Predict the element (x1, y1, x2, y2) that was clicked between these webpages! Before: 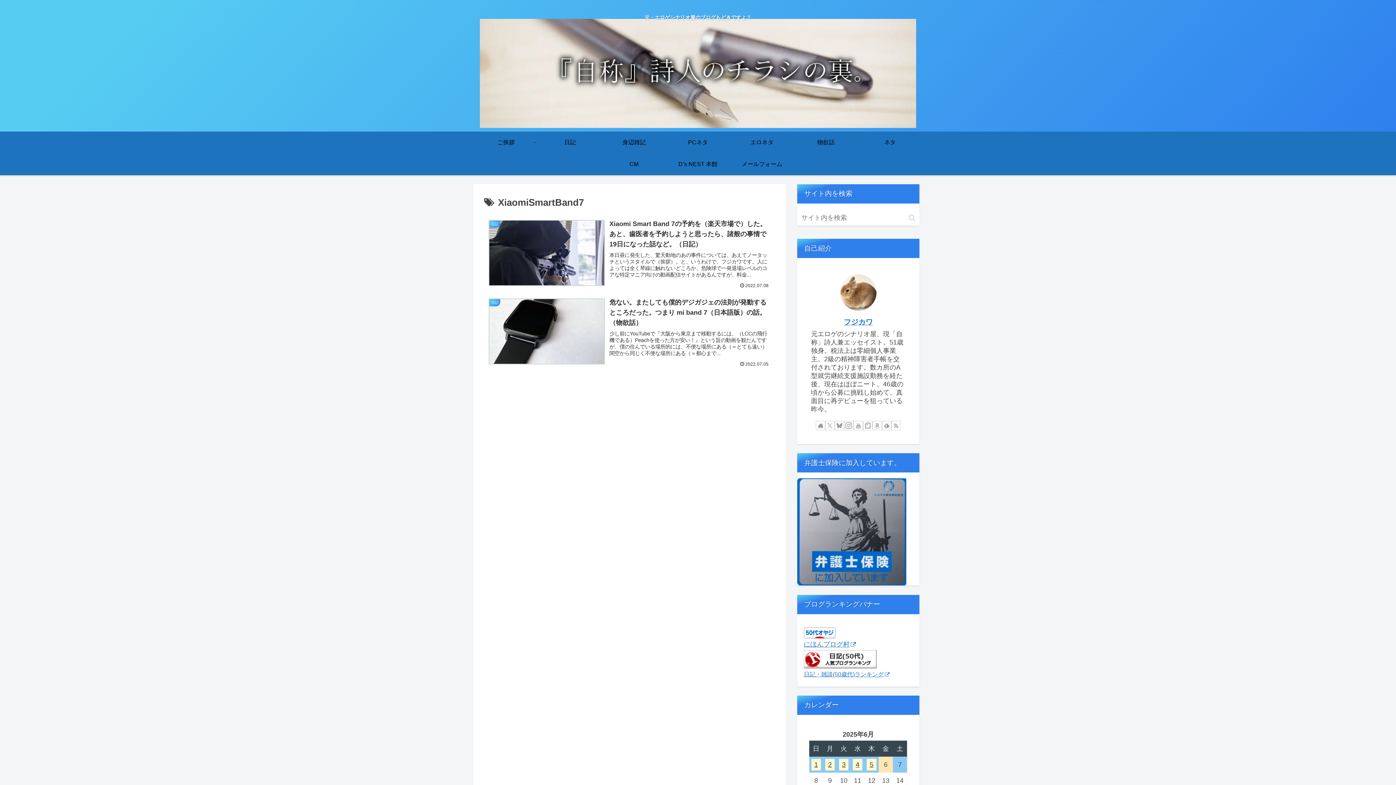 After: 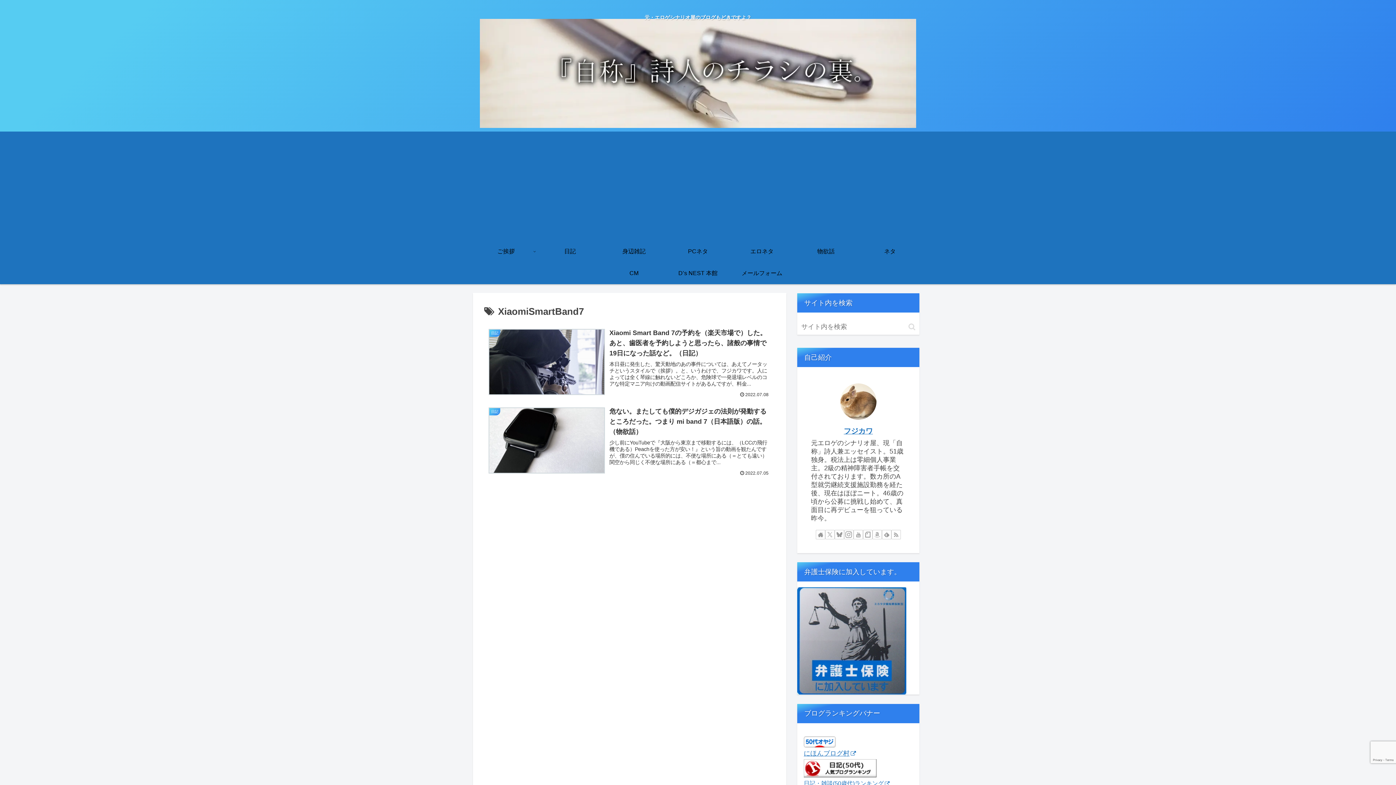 Action: bbox: (804, 640, 856, 648) label: にほんブログ村